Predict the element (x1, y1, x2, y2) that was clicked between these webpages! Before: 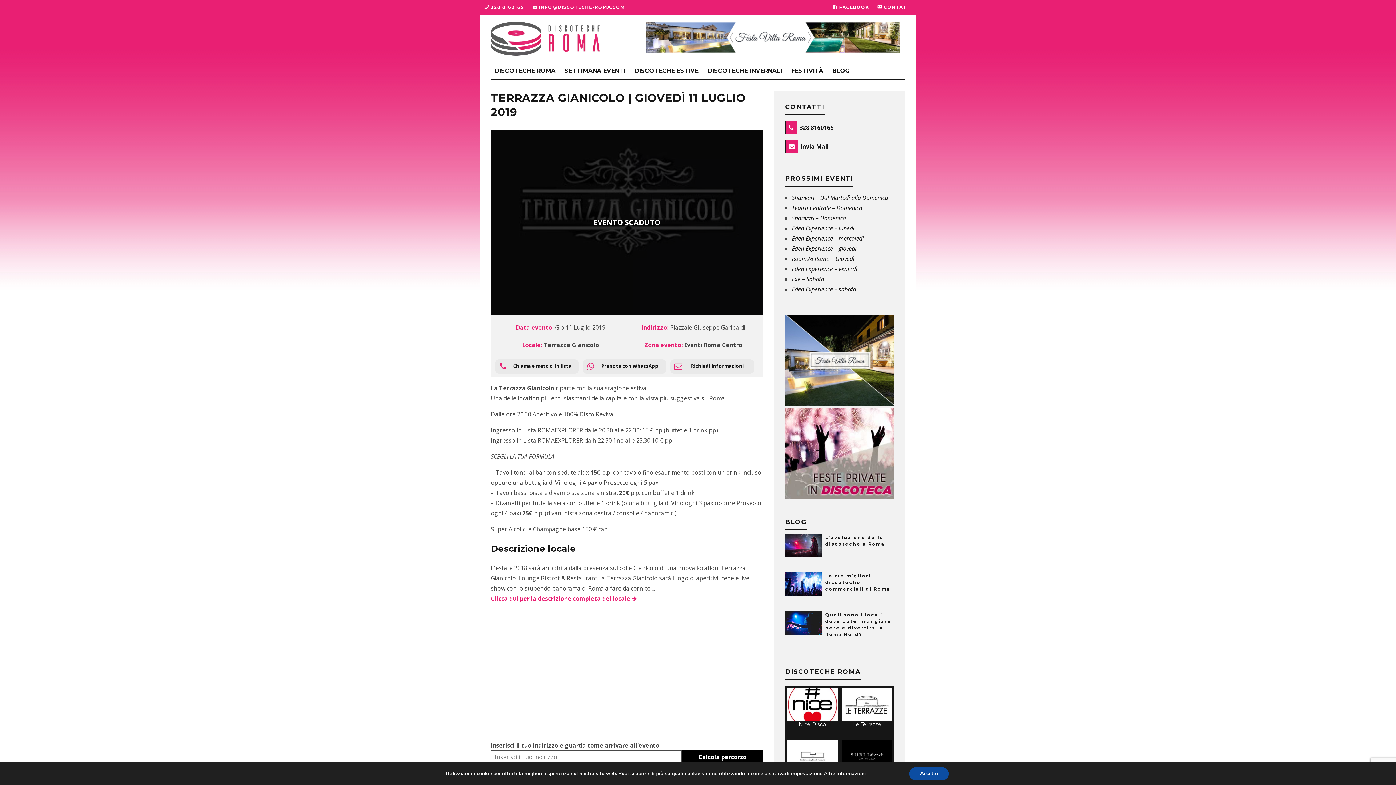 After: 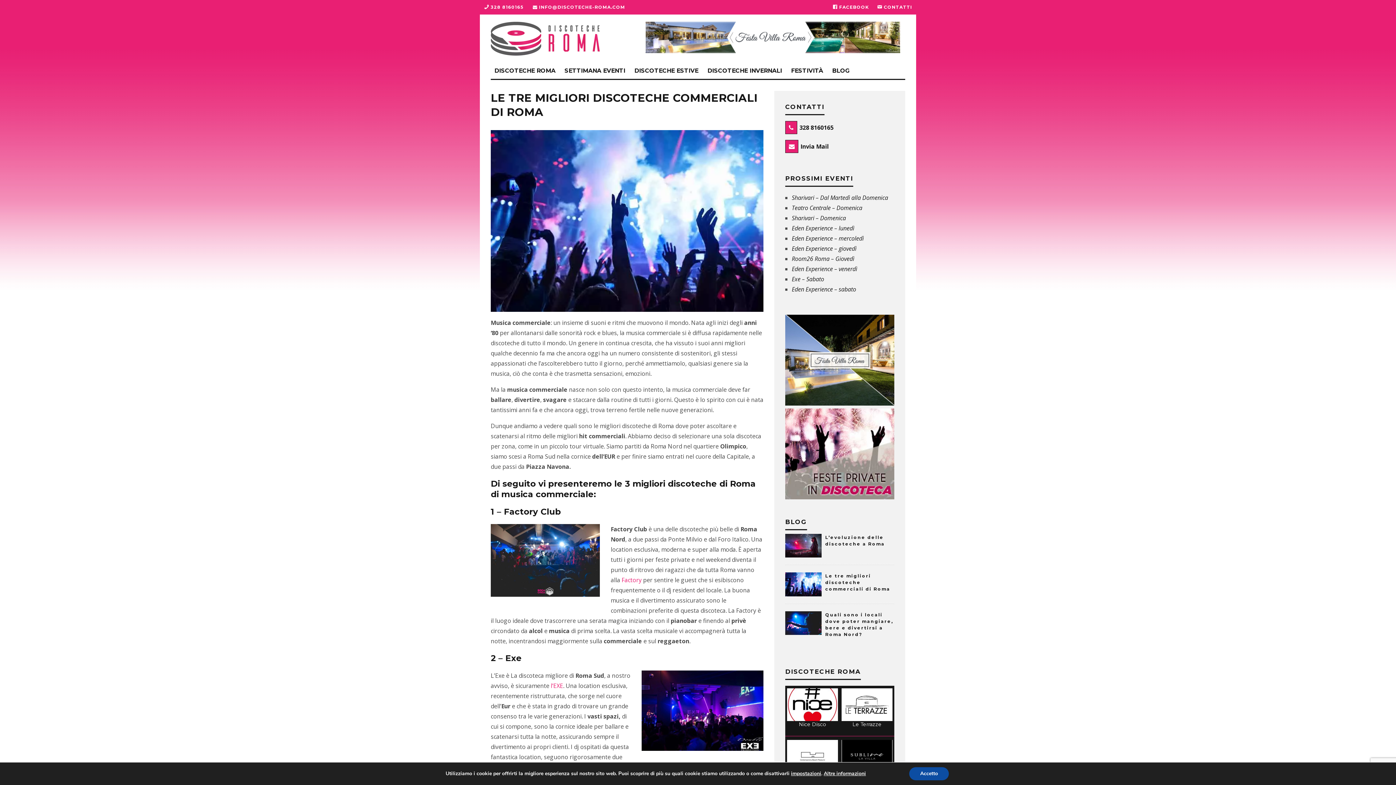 Action: bbox: (785, 572, 821, 596)